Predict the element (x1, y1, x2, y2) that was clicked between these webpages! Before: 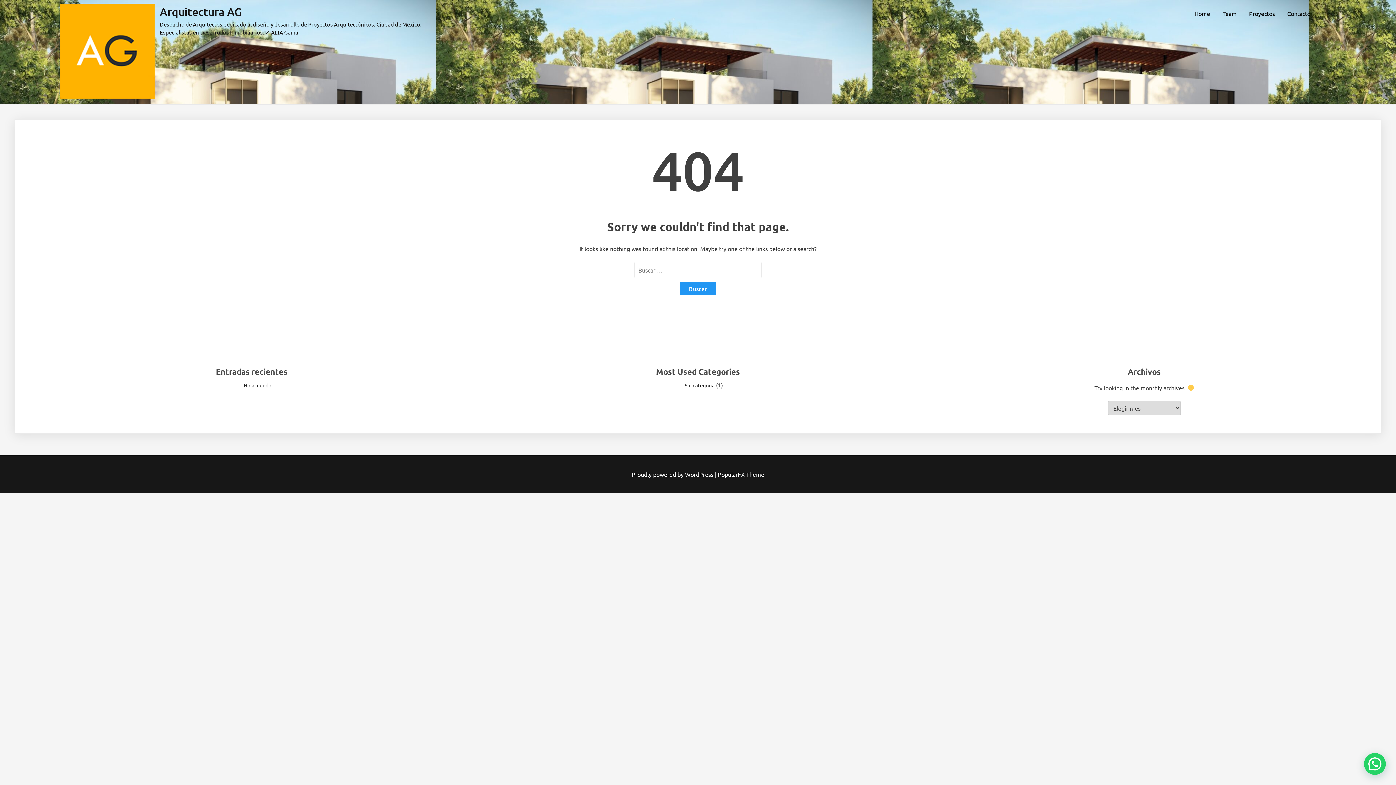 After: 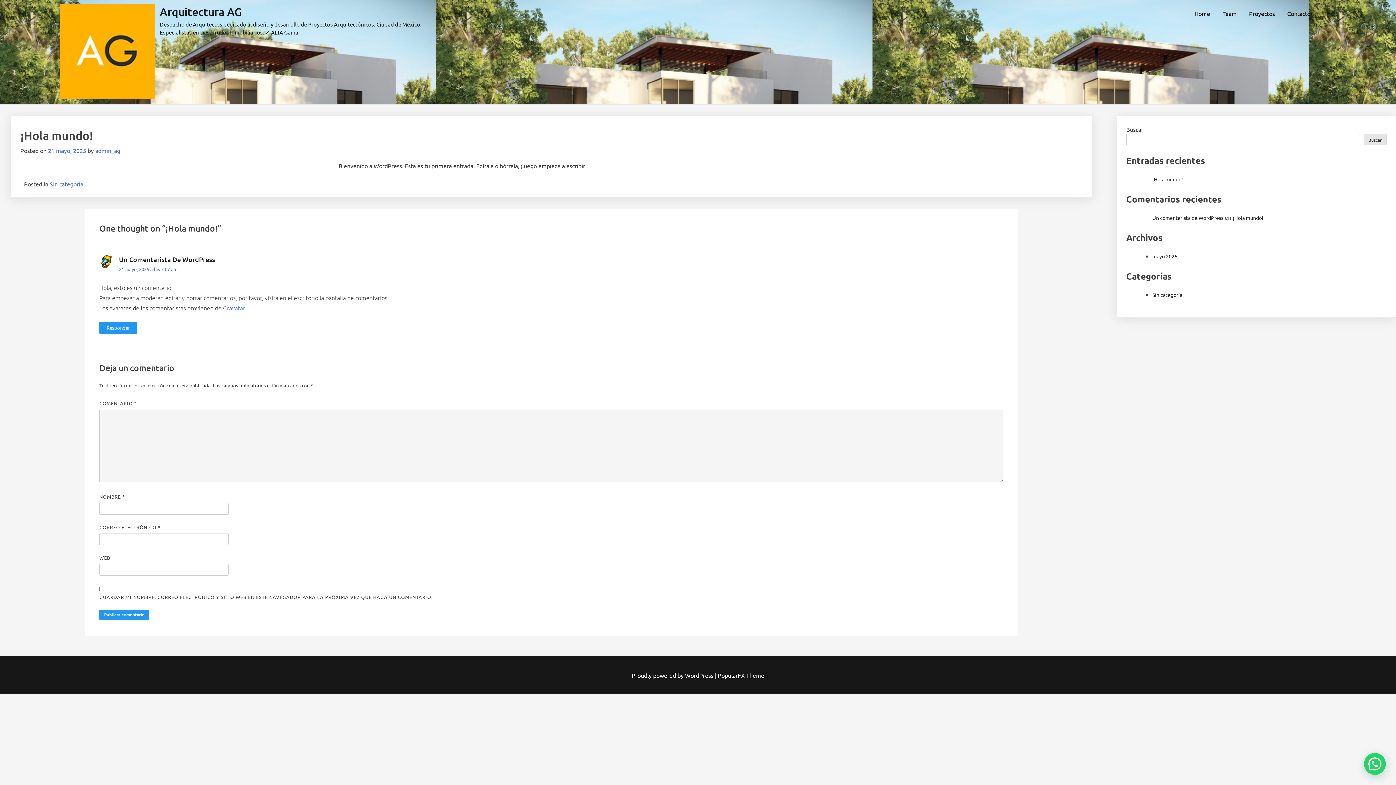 Action: label: ¡Hola mundo! bbox: (242, 382, 272, 388)